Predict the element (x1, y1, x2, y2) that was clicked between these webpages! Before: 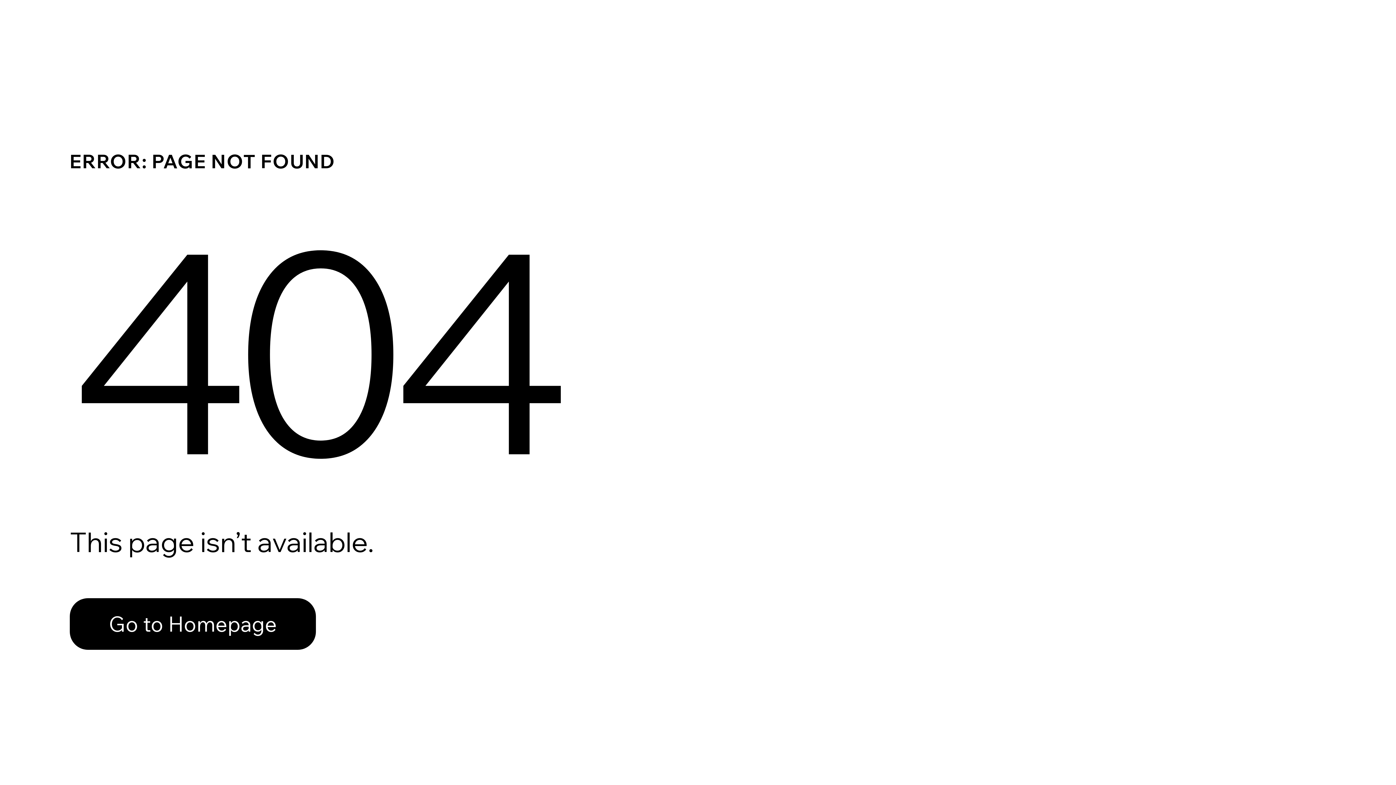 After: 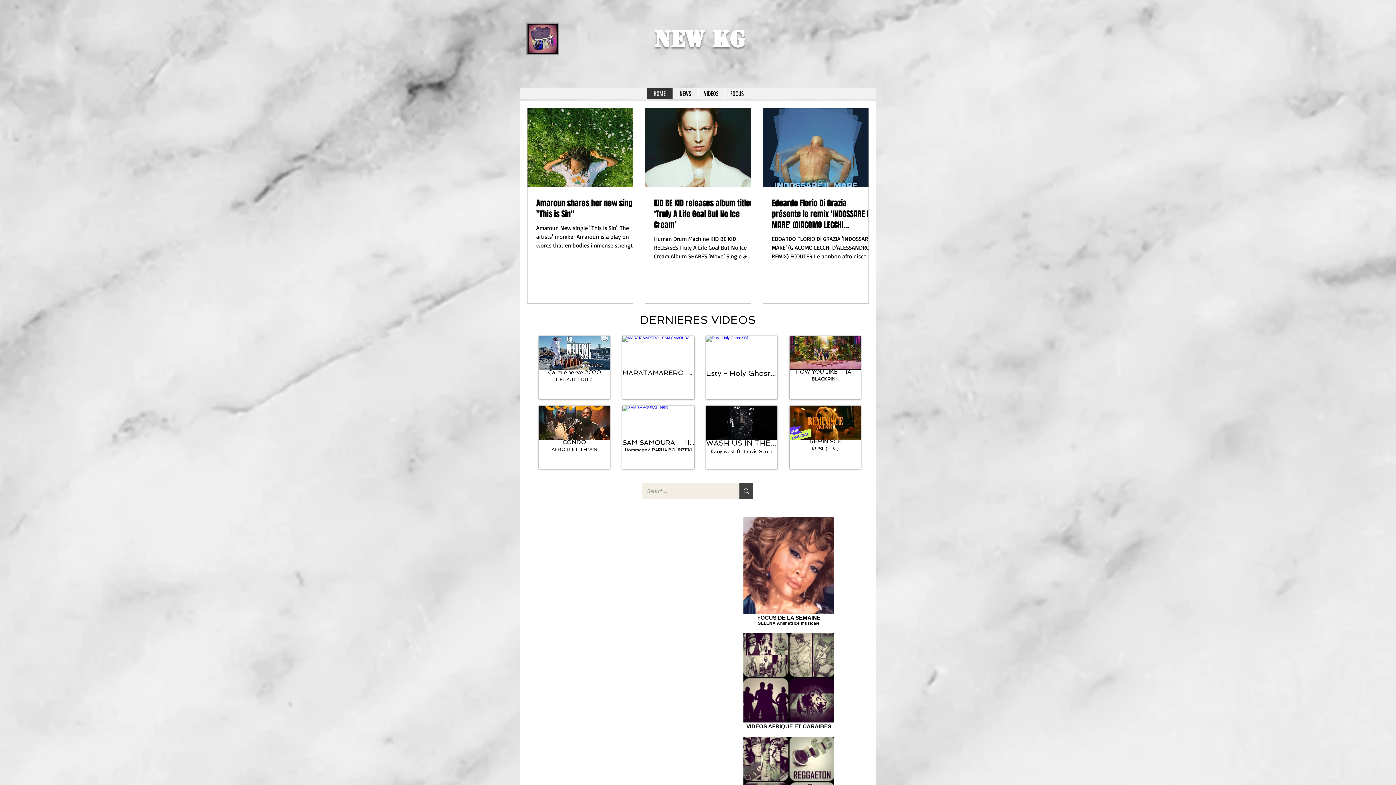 Action: bbox: (69, 598, 316, 650) label: Go to Homepage